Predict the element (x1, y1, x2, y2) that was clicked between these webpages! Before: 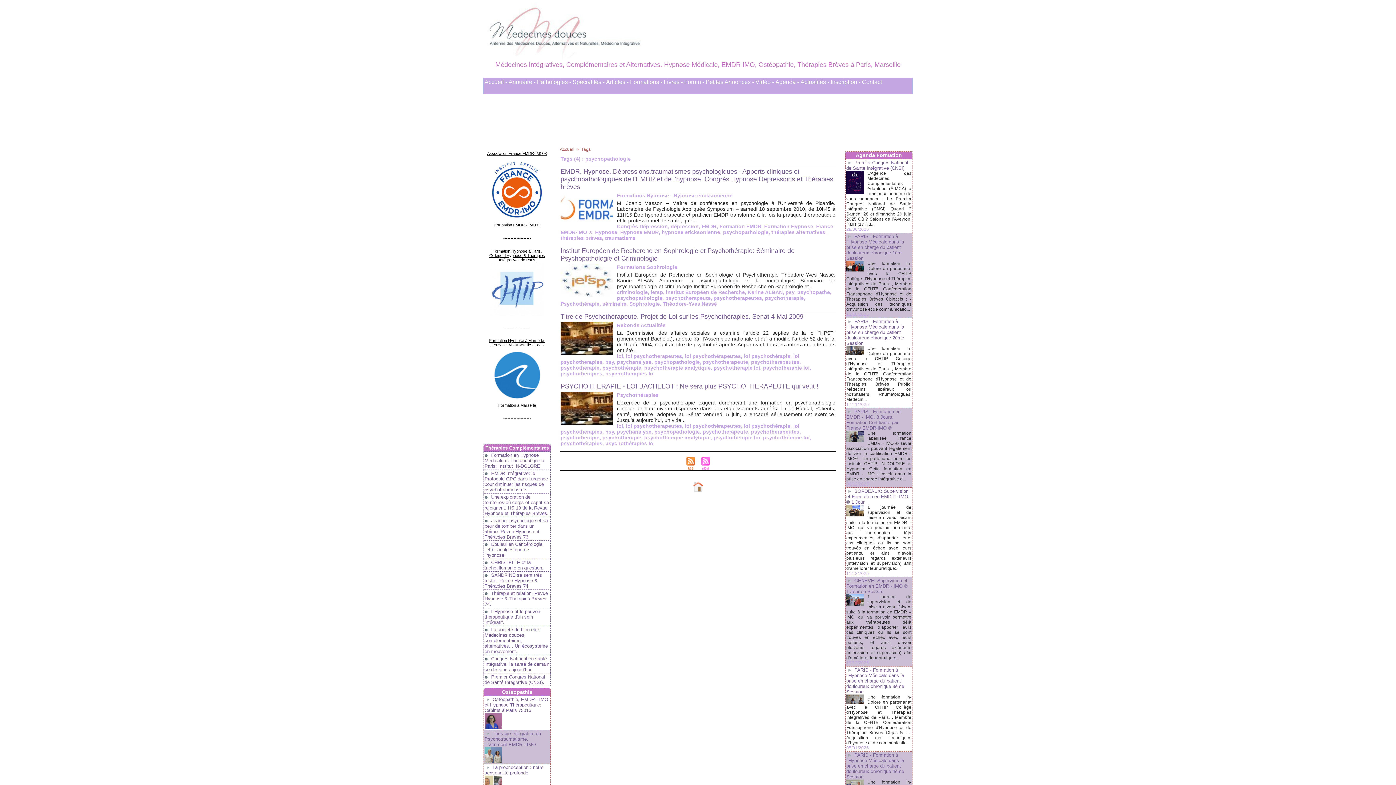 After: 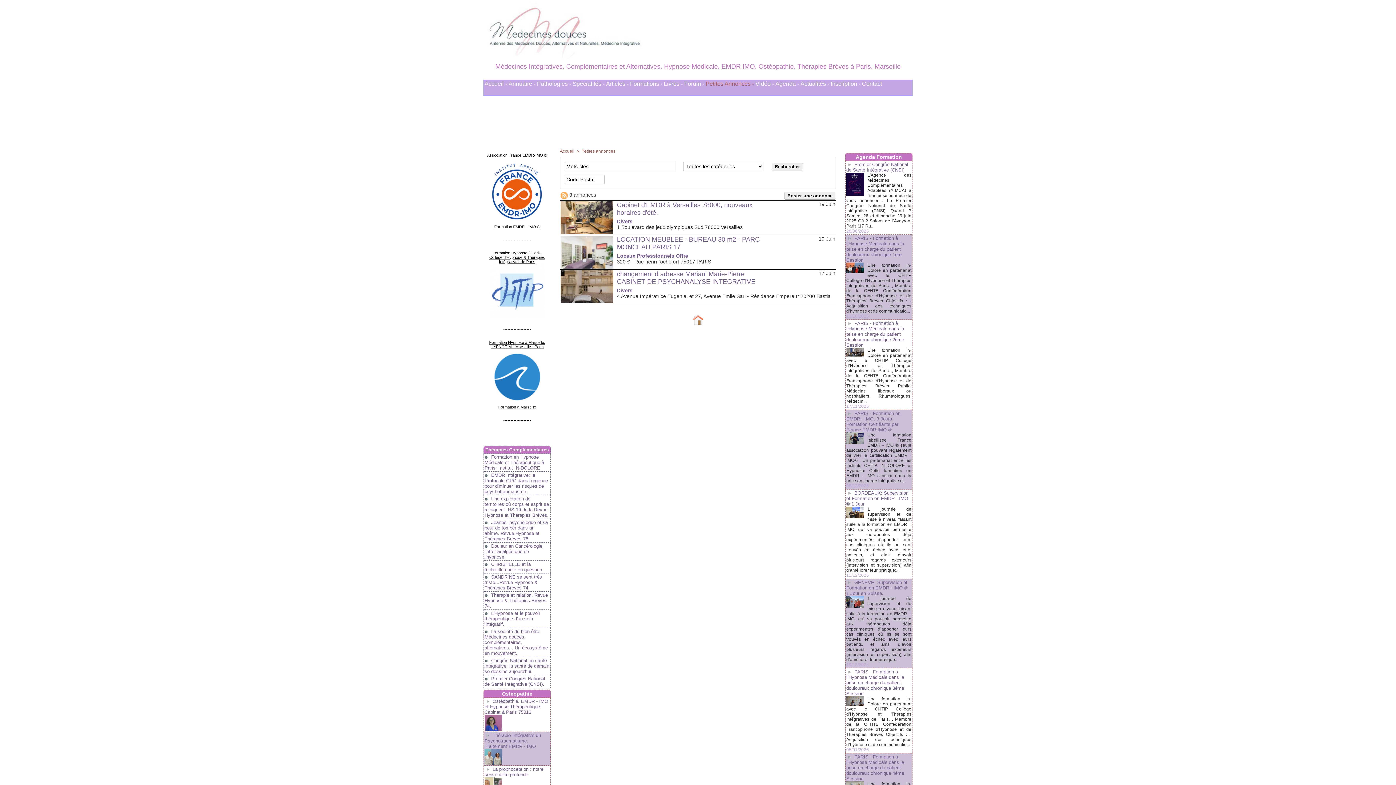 Action: label: Petites Annonces - bbox: (705, 80, 754, 88)